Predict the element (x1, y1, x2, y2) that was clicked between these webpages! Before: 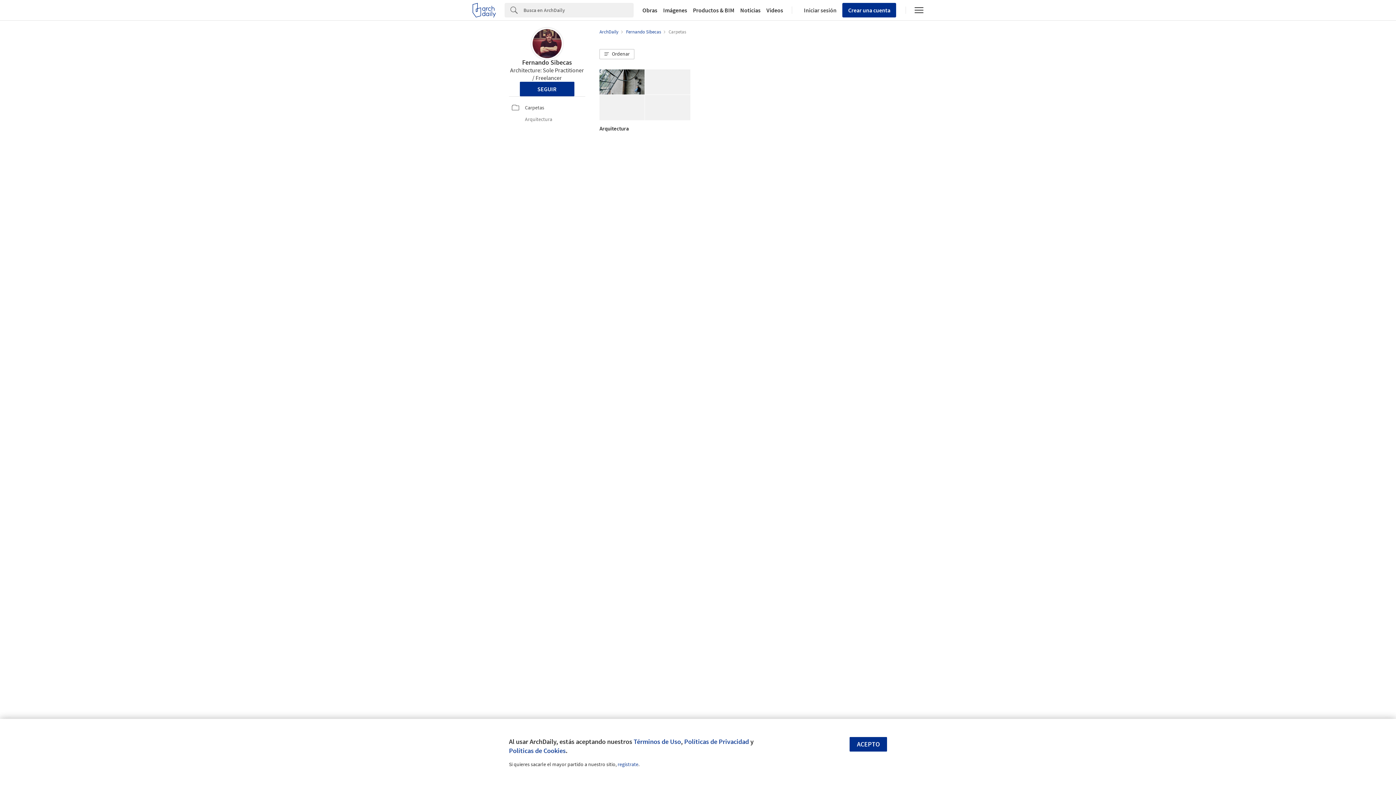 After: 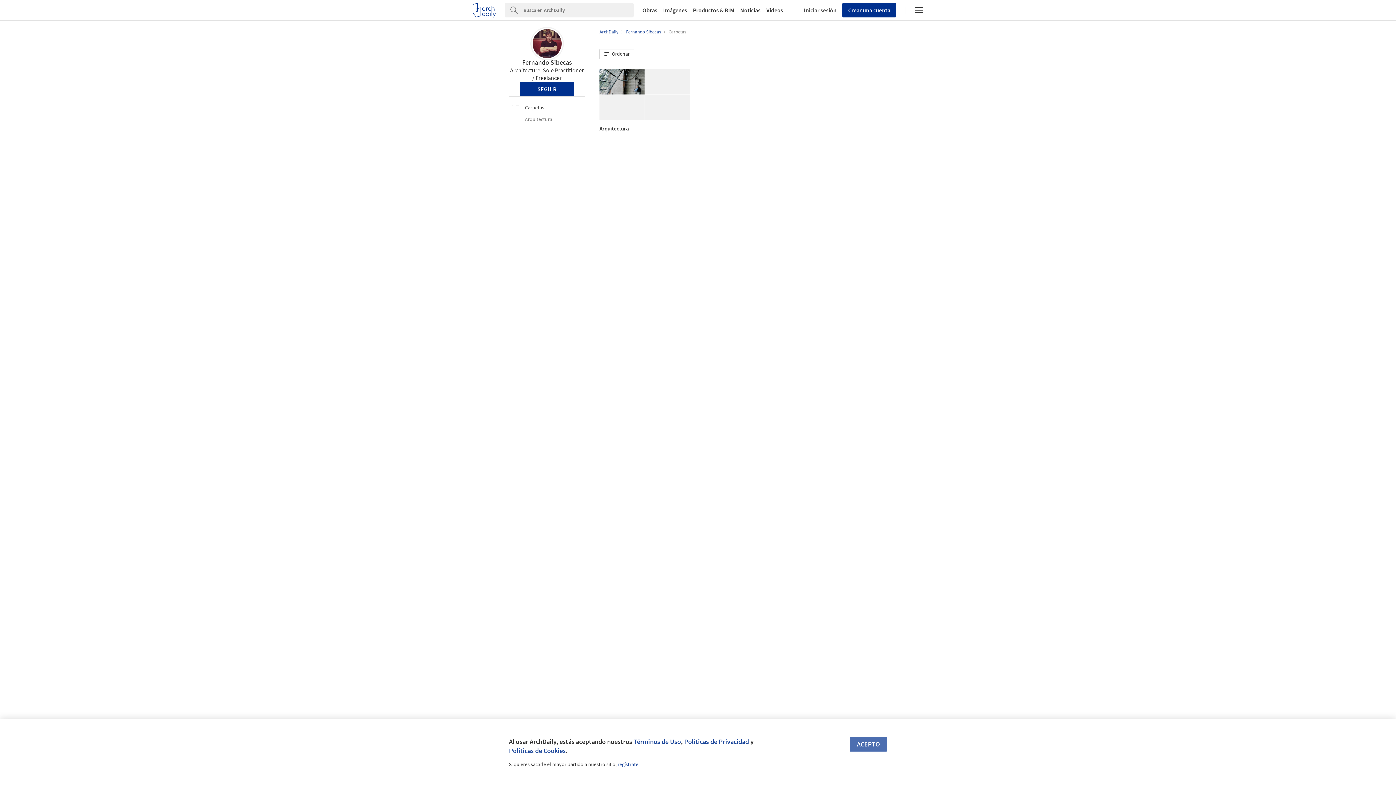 Action: label: ACEPTO bbox: (849, 737, 887, 751)